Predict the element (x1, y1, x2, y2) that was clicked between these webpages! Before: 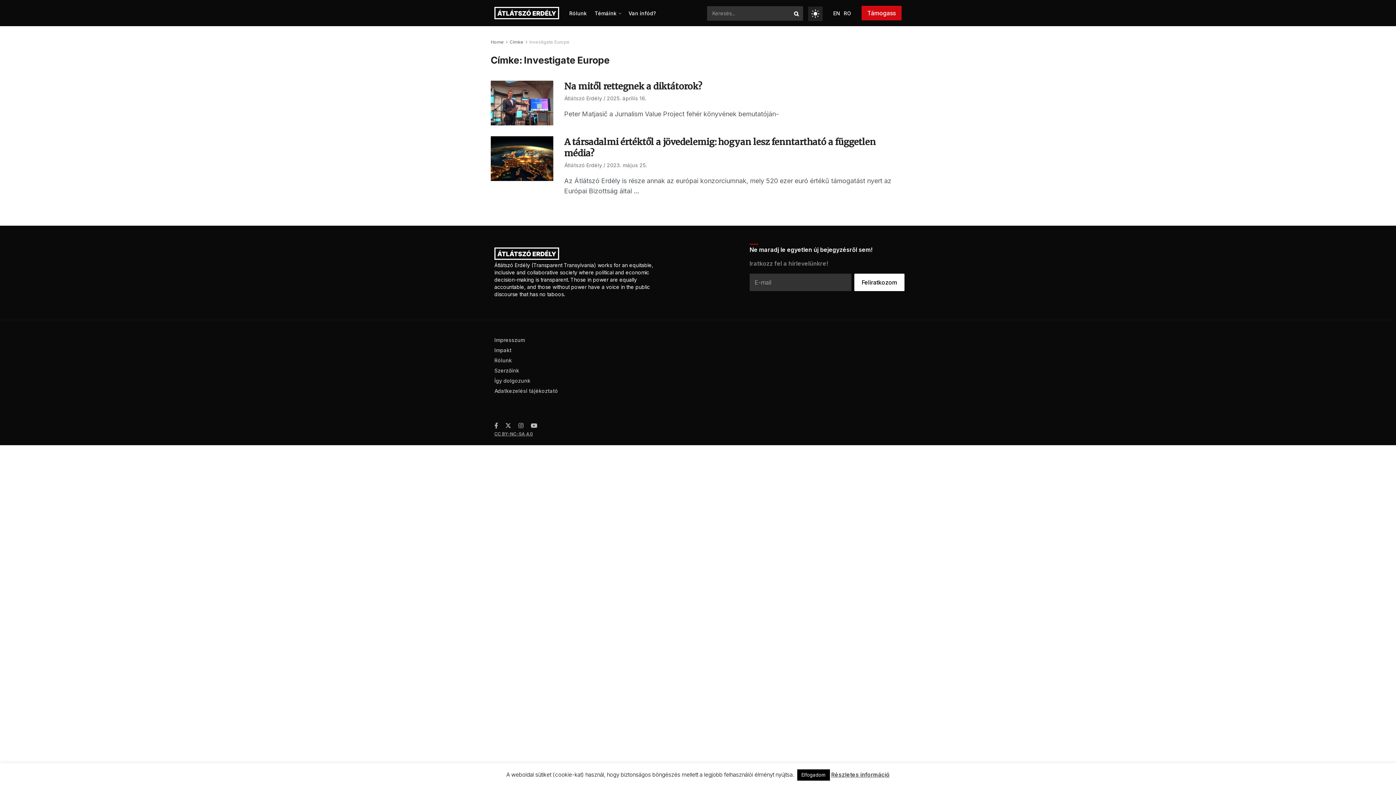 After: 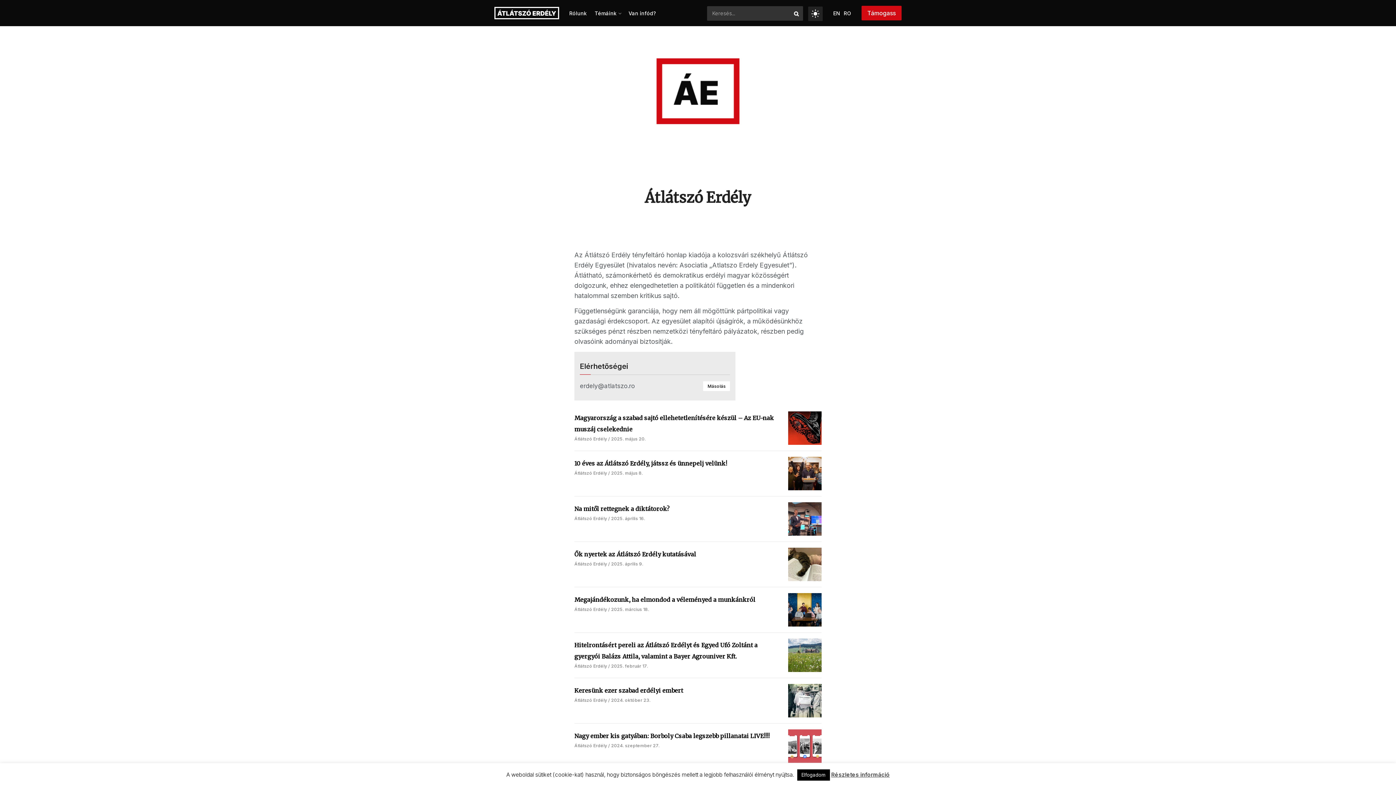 Action: label: Átlátszó Erdély bbox: (564, 162, 606, 168)